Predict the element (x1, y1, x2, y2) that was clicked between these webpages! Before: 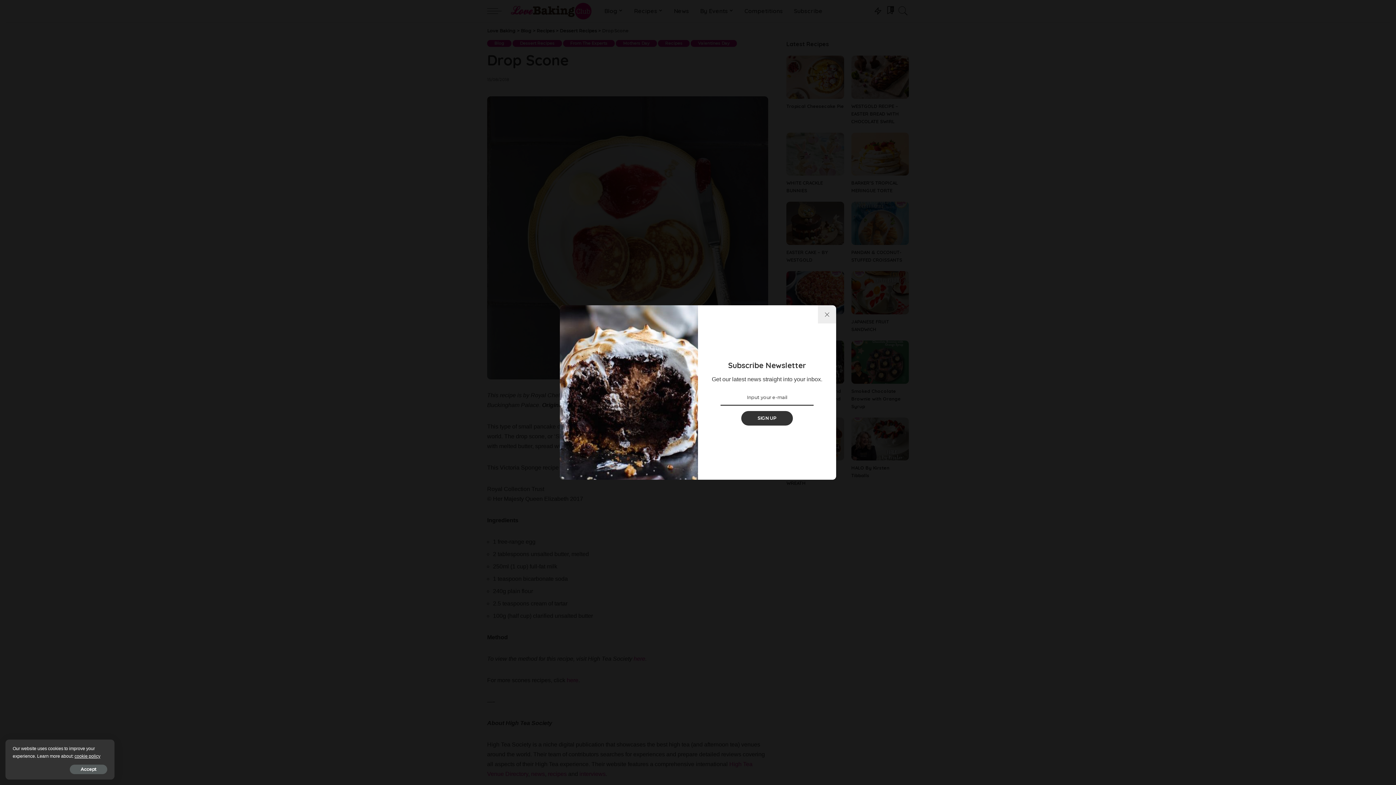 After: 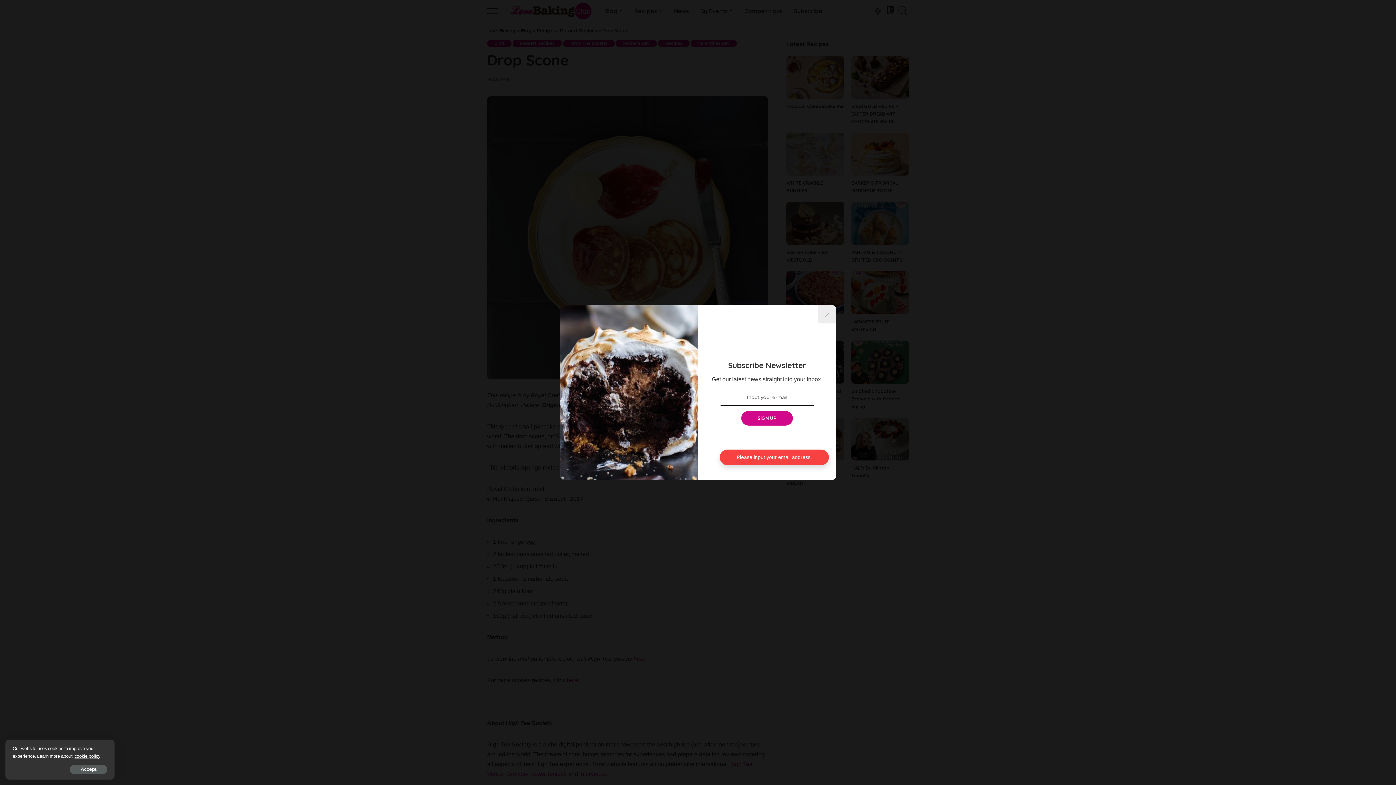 Action: bbox: (741, 411, 793, 425) label: SIGN UP